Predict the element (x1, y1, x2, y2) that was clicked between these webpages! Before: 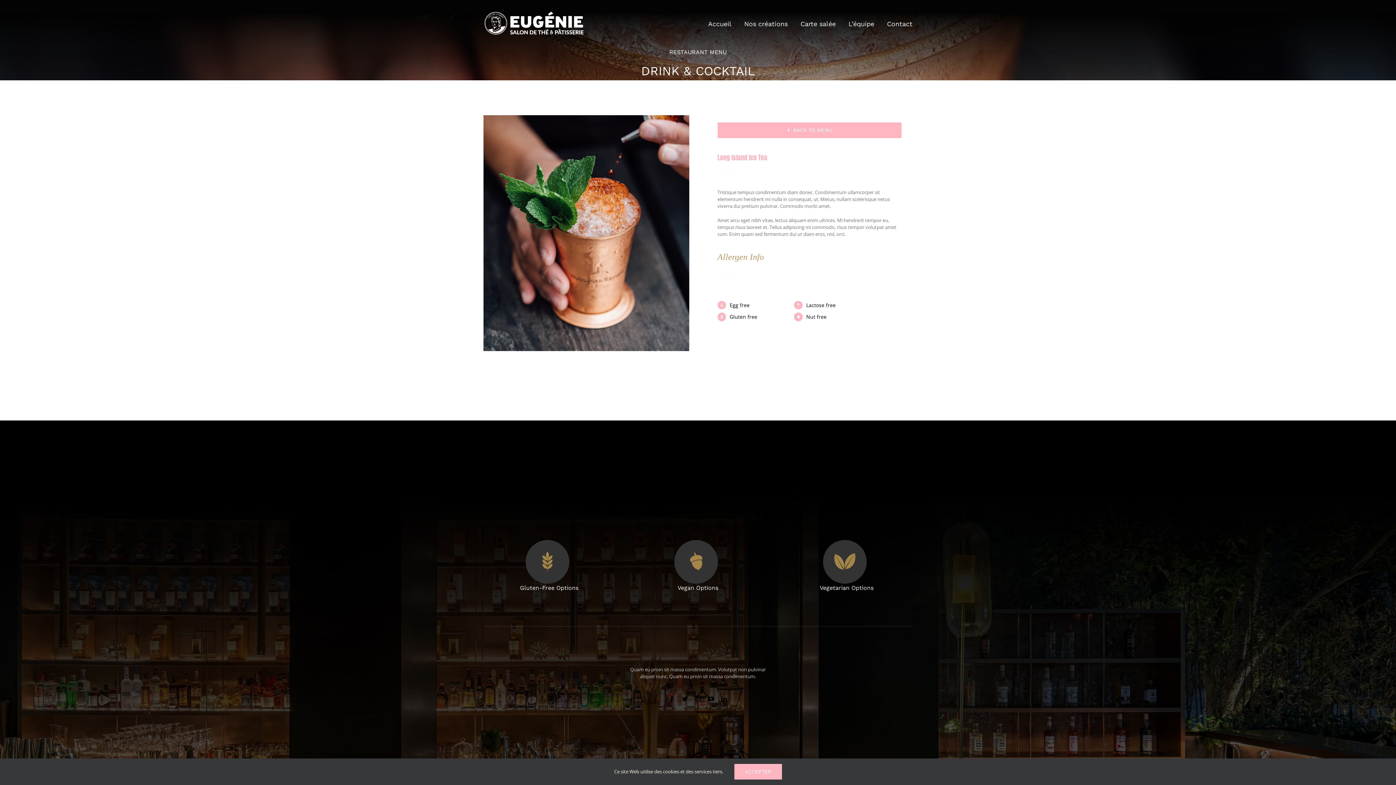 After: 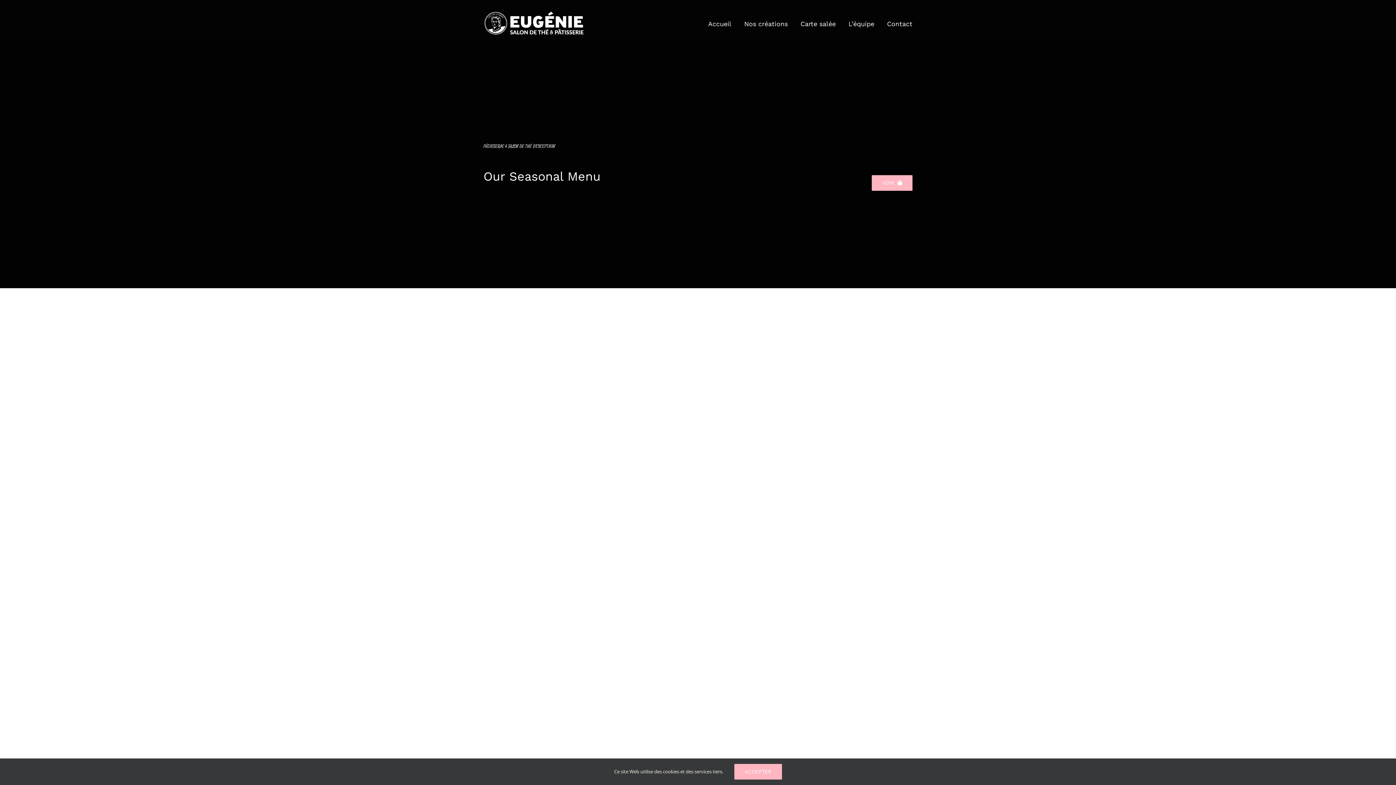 Action: bbox: (717, 122, 901, 138) label: BACK TO MENU